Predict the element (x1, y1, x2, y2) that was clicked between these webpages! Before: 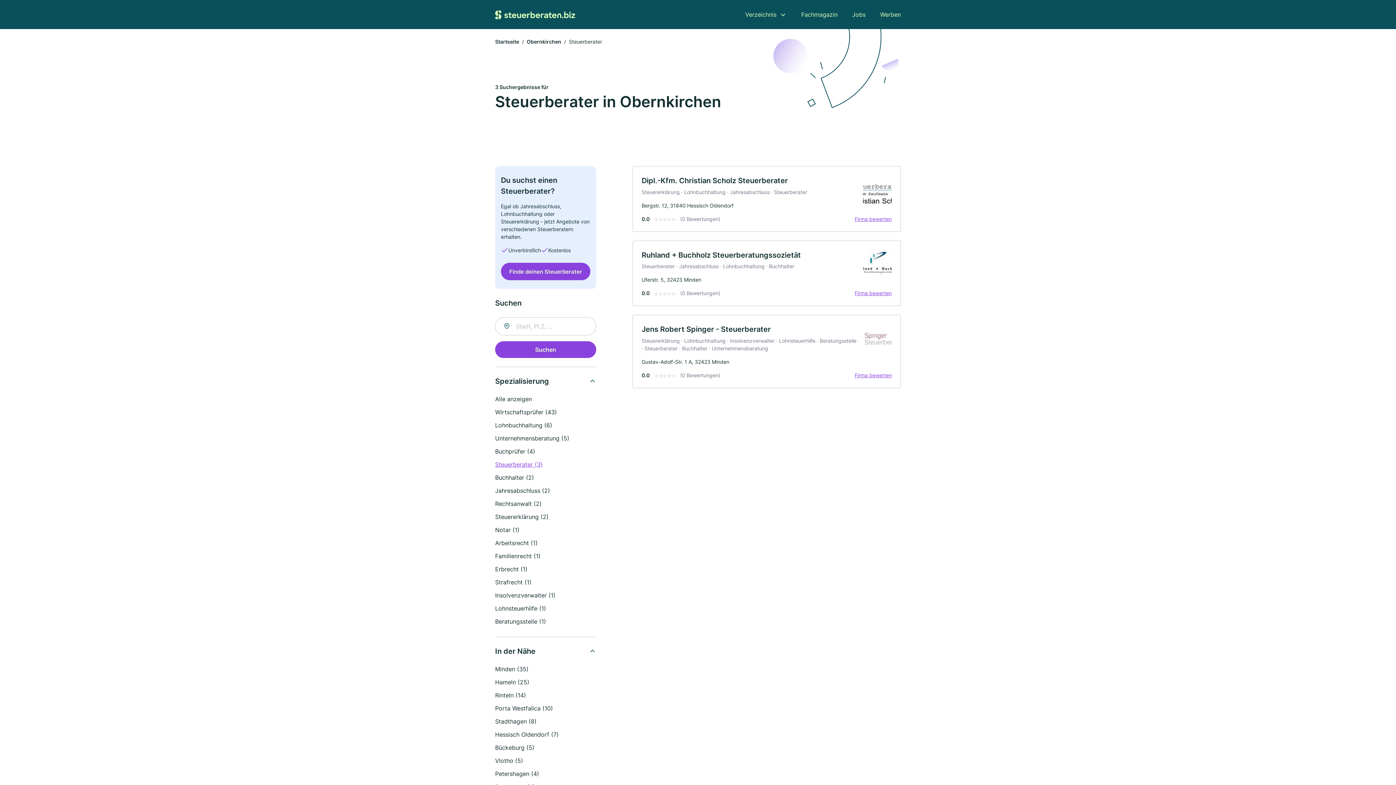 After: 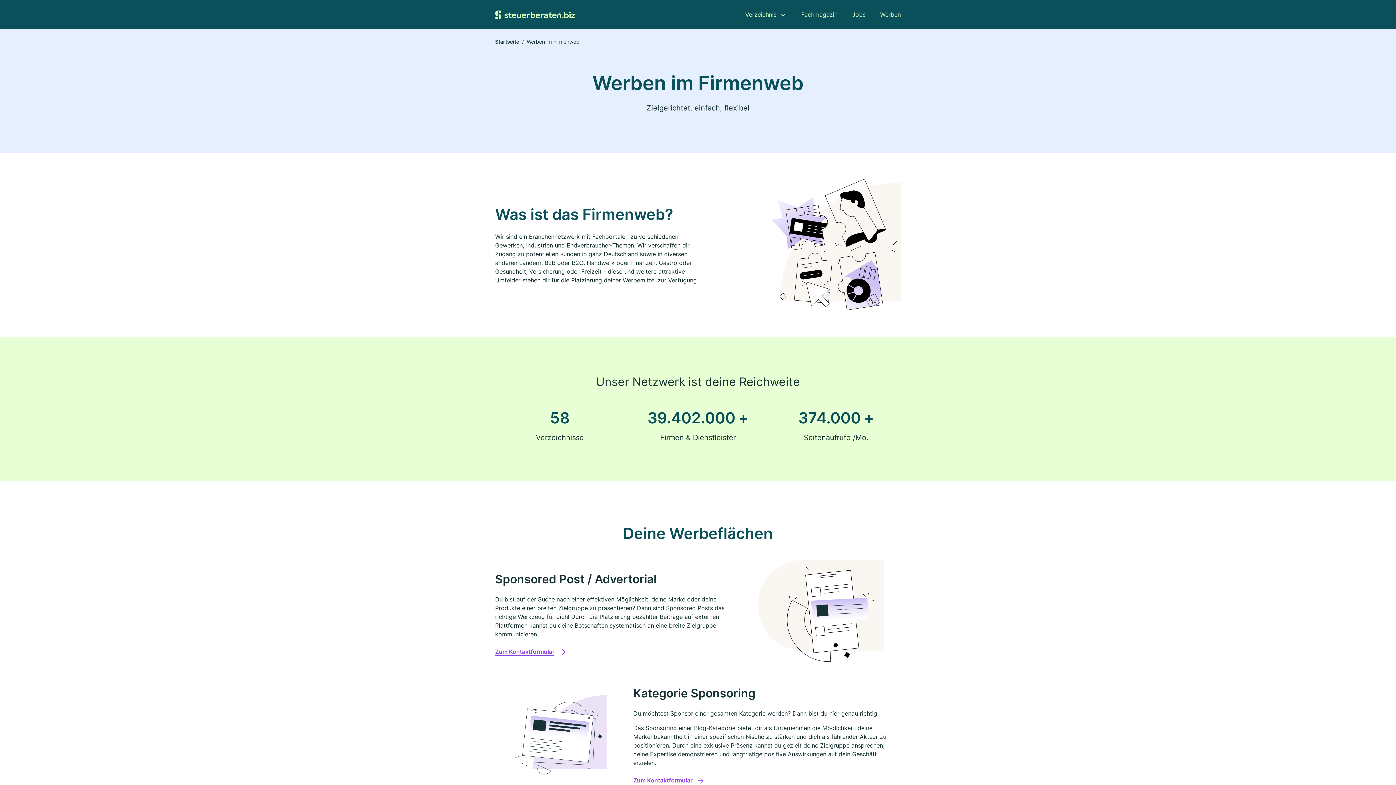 Action: label: Werben bbox: (880, 10, 901, 18)